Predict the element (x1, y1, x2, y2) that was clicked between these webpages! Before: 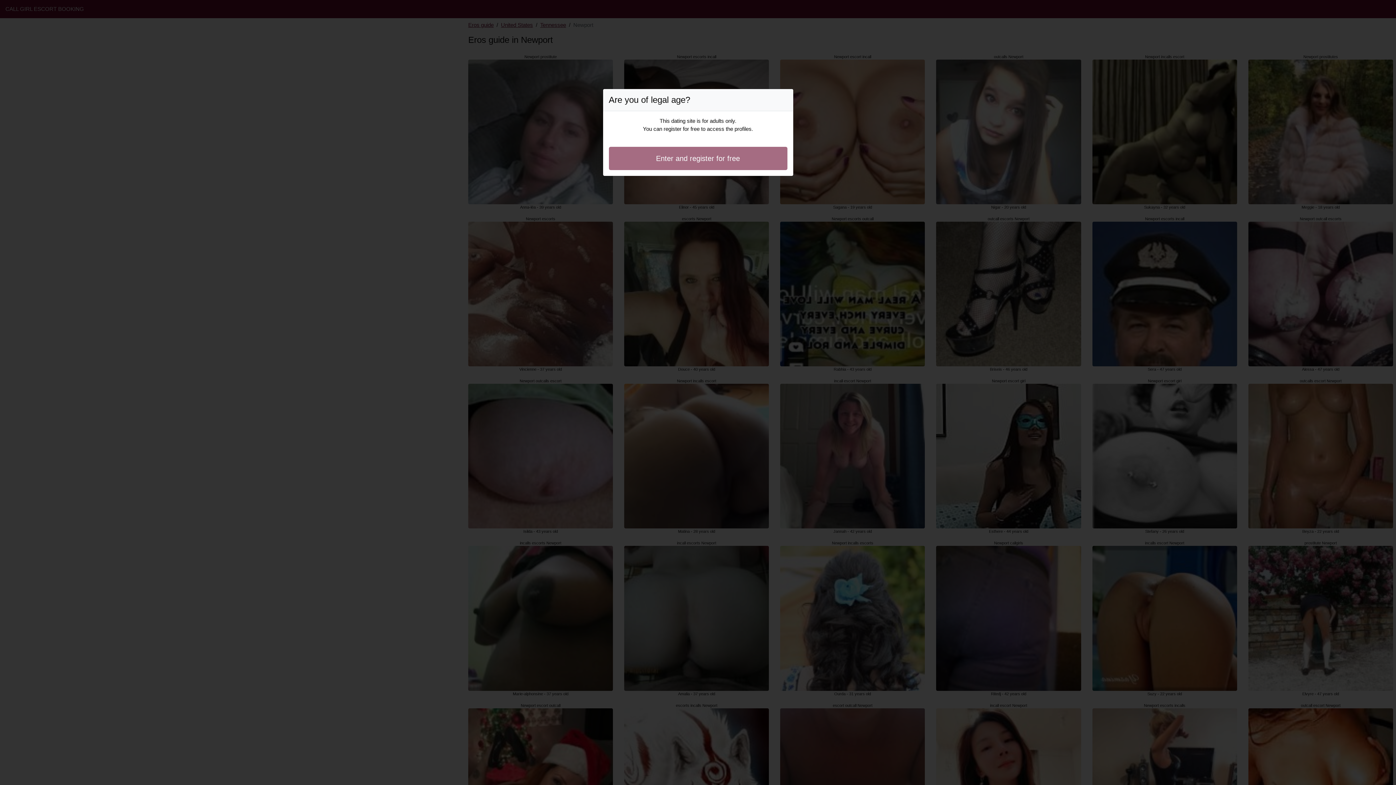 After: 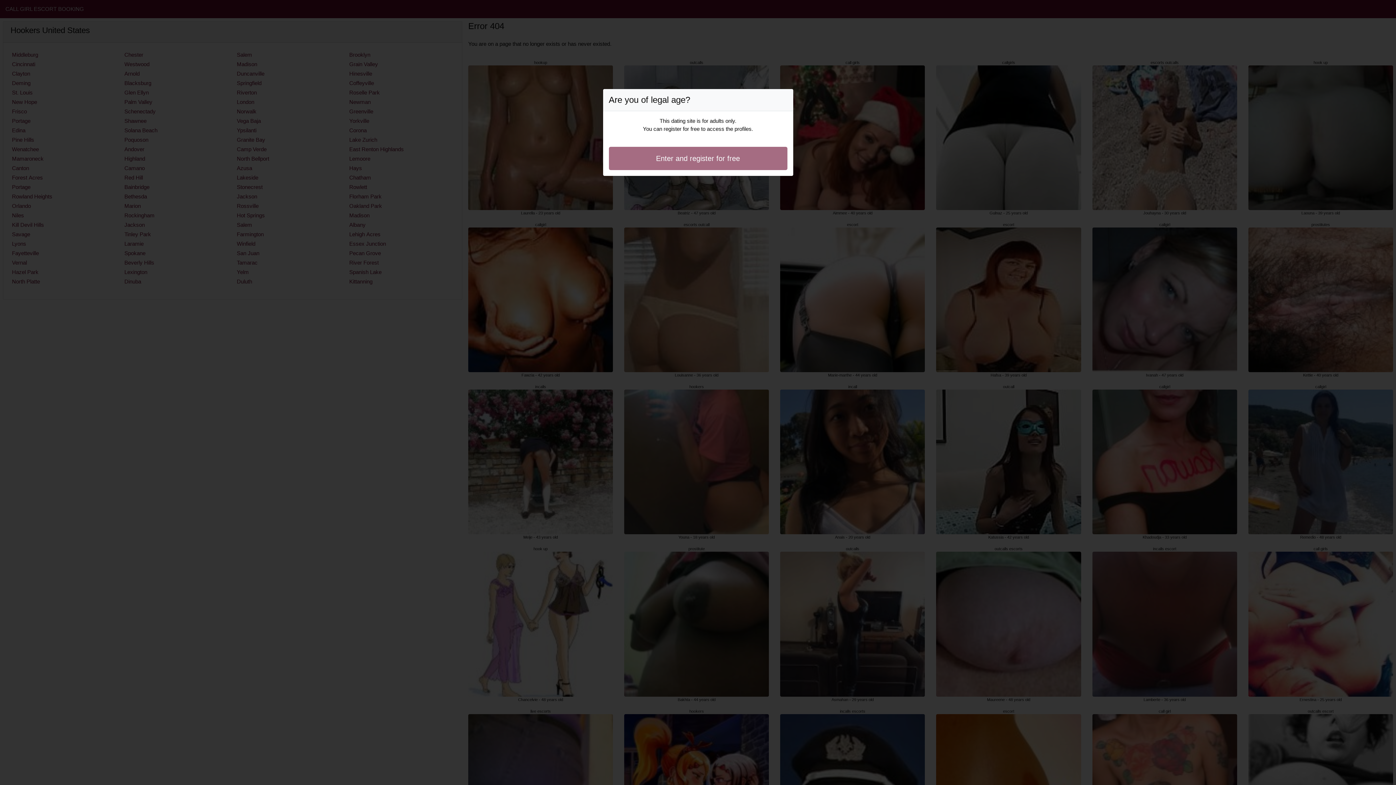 Action: label: Enter and register for free bbox: (608, 146, 787, 170)